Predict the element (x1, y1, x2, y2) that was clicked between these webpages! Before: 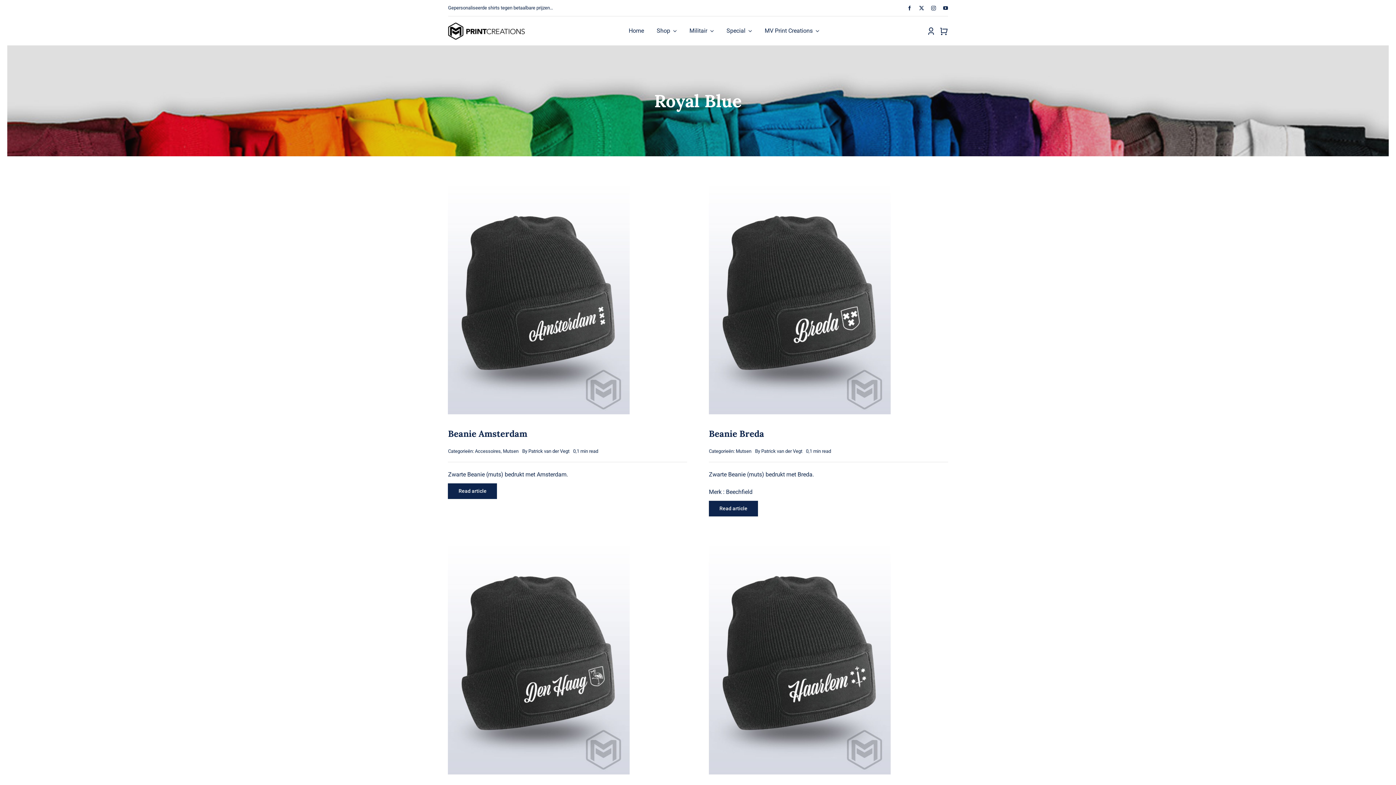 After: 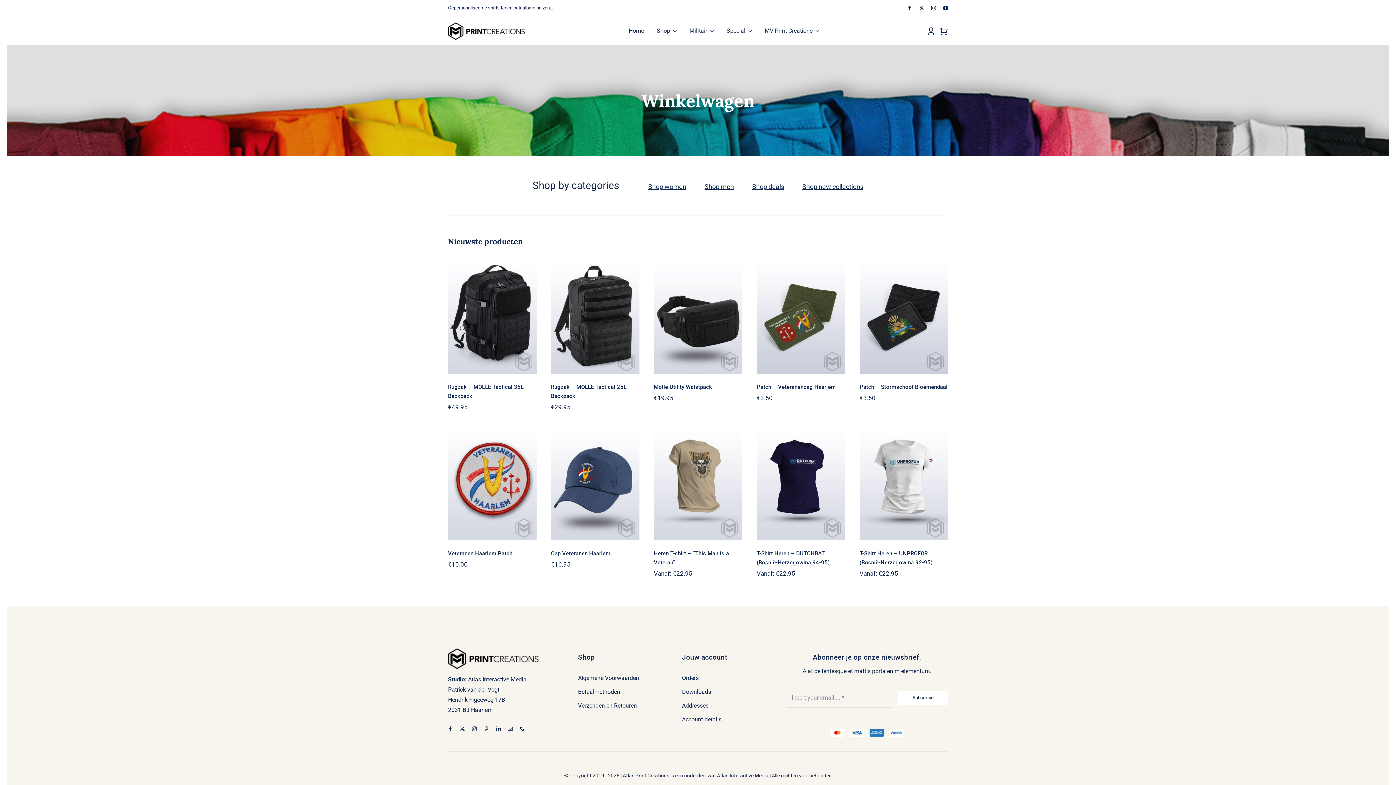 Action: bbox: (939, 19, 948, 42)